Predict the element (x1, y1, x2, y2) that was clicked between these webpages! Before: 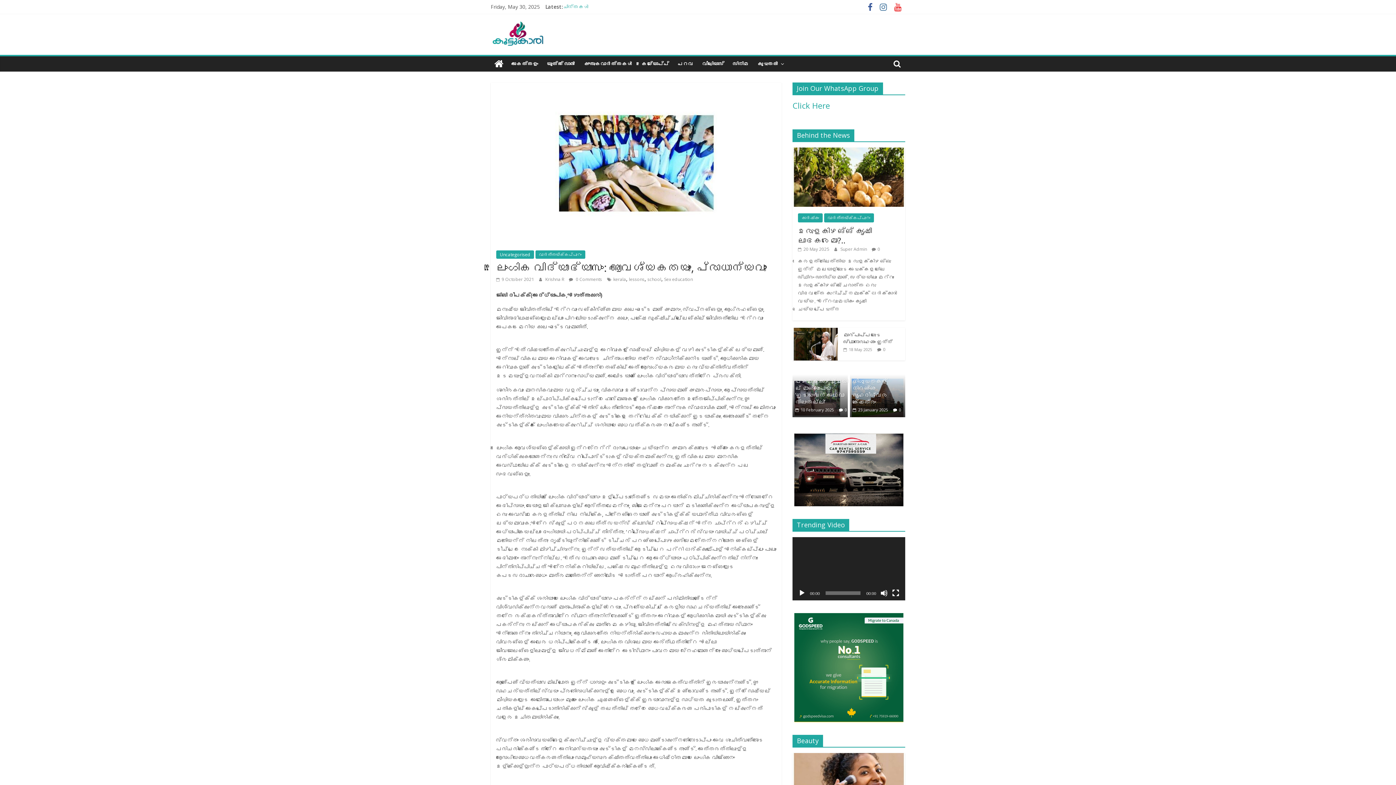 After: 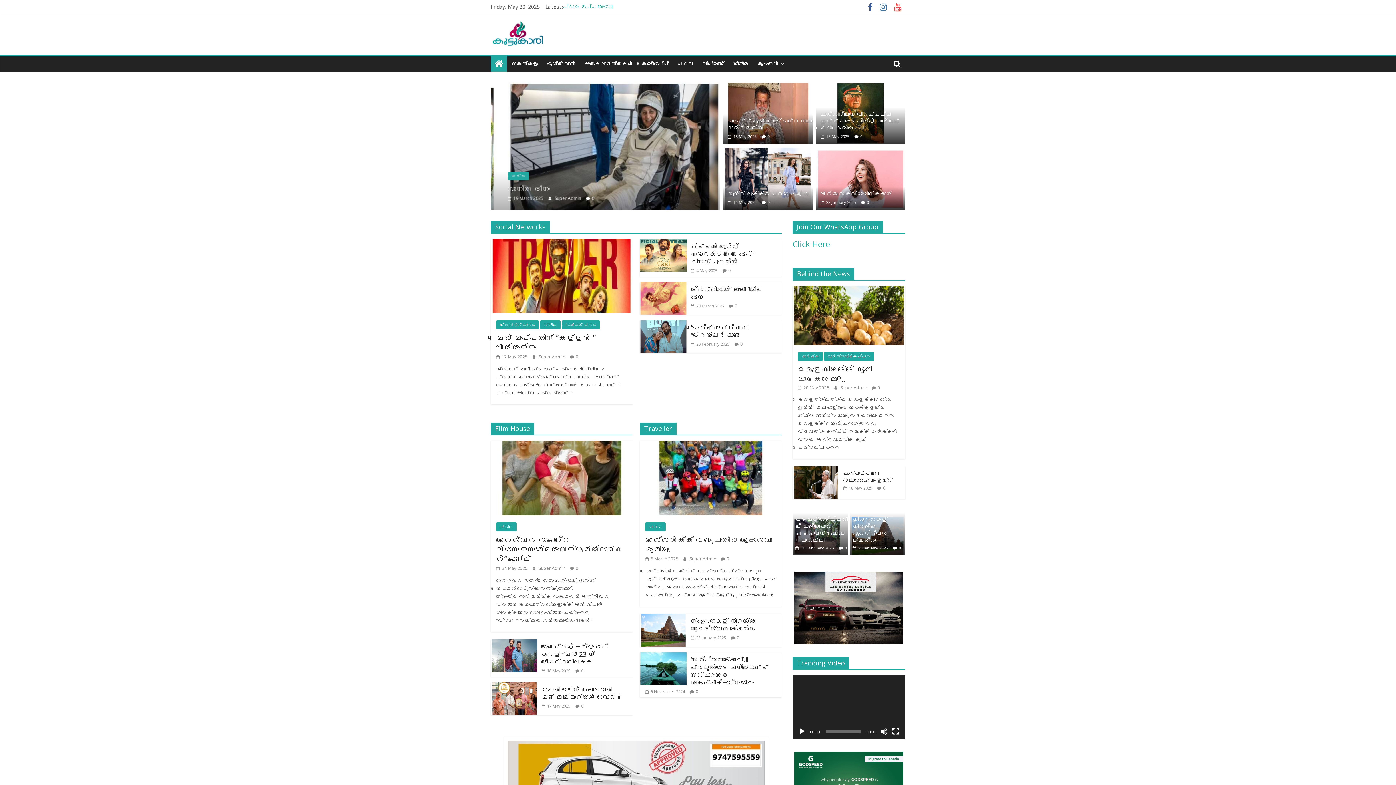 Action: bbox: (490, 56, 507, 71)